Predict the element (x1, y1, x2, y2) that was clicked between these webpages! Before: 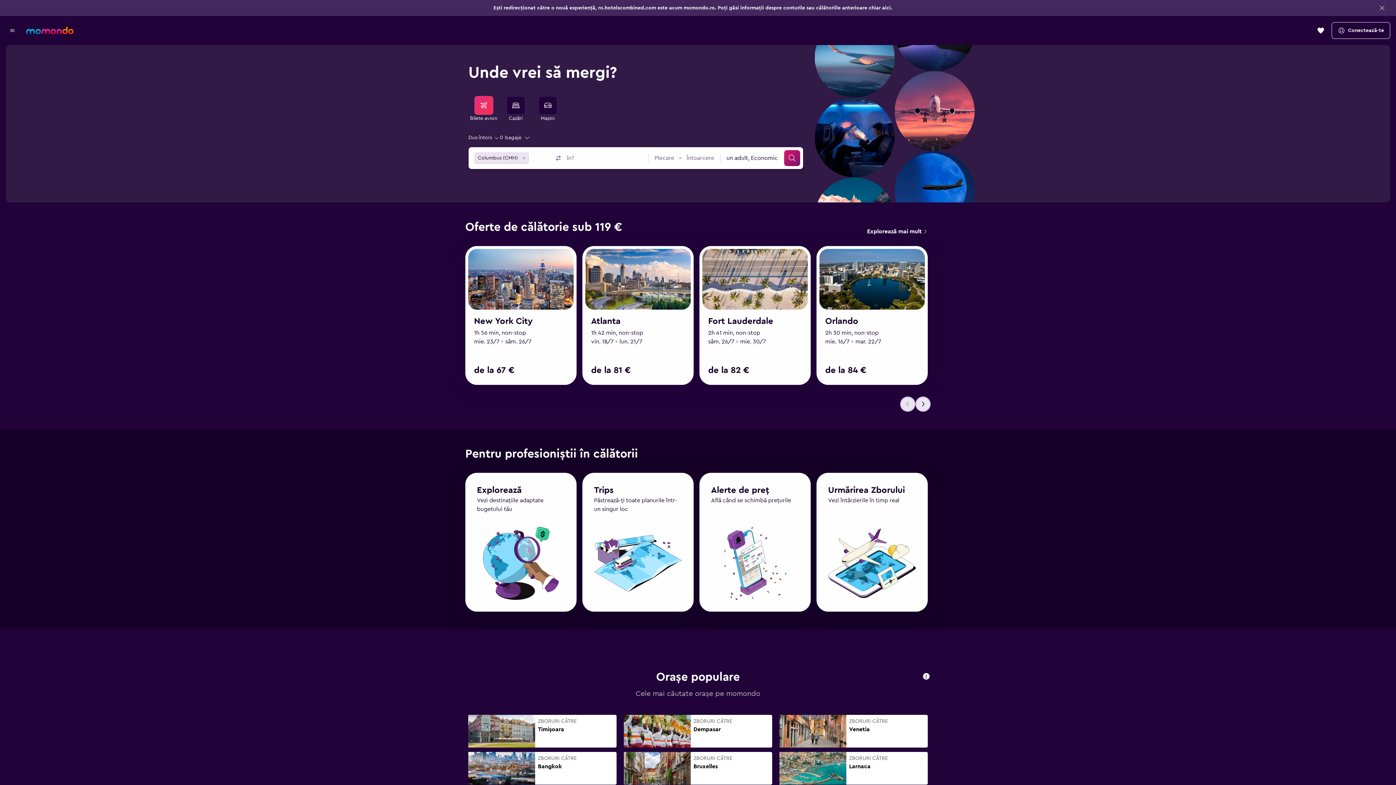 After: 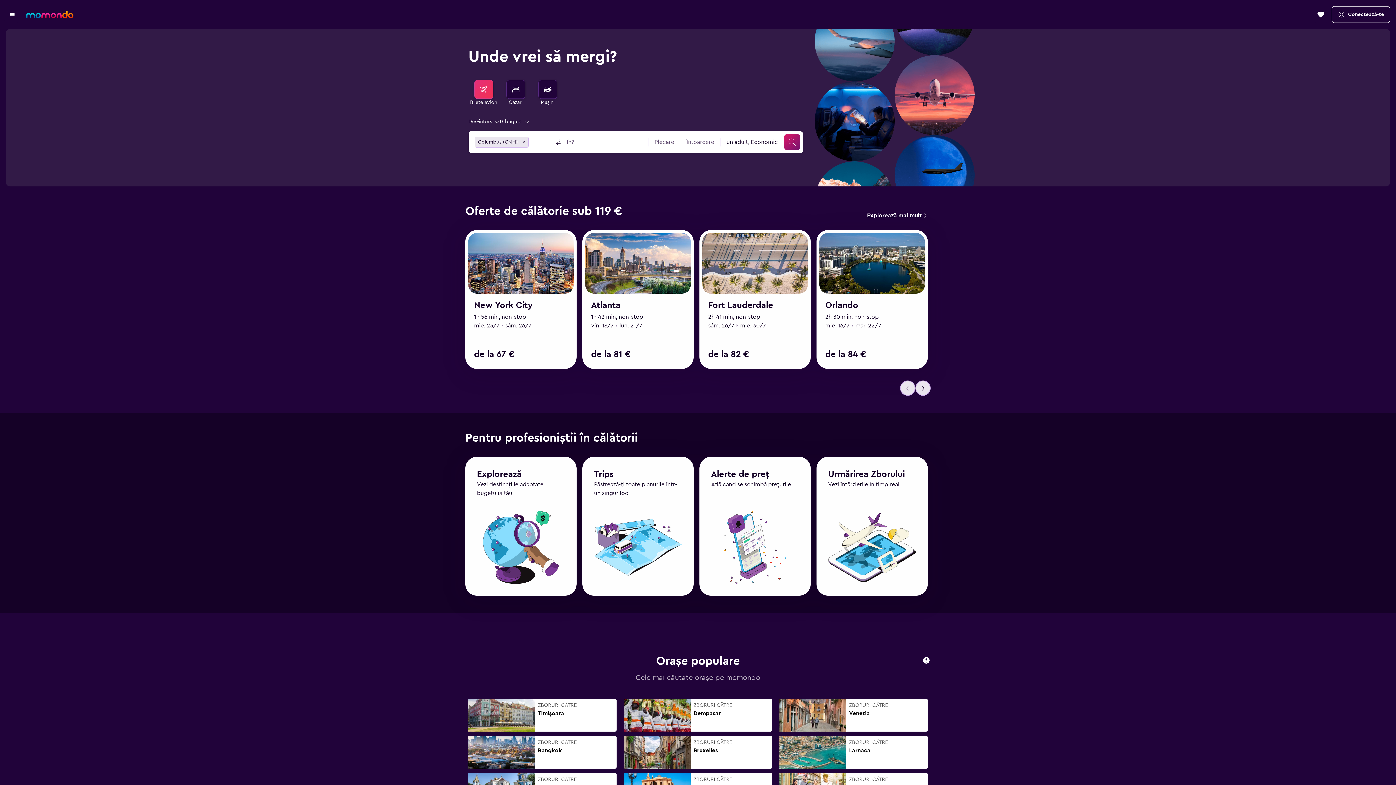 Action: label: Search for flights bbox: (474, 96, 493, 114)